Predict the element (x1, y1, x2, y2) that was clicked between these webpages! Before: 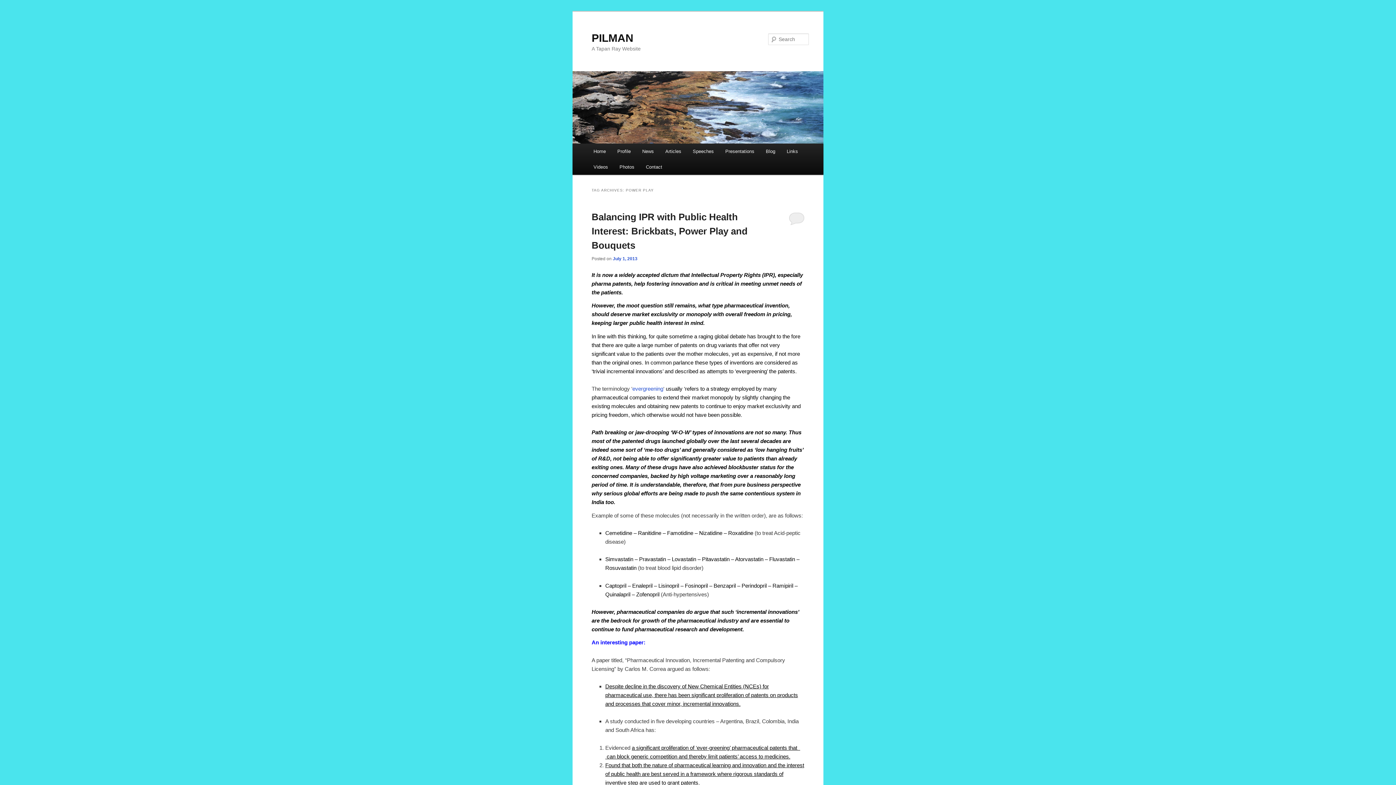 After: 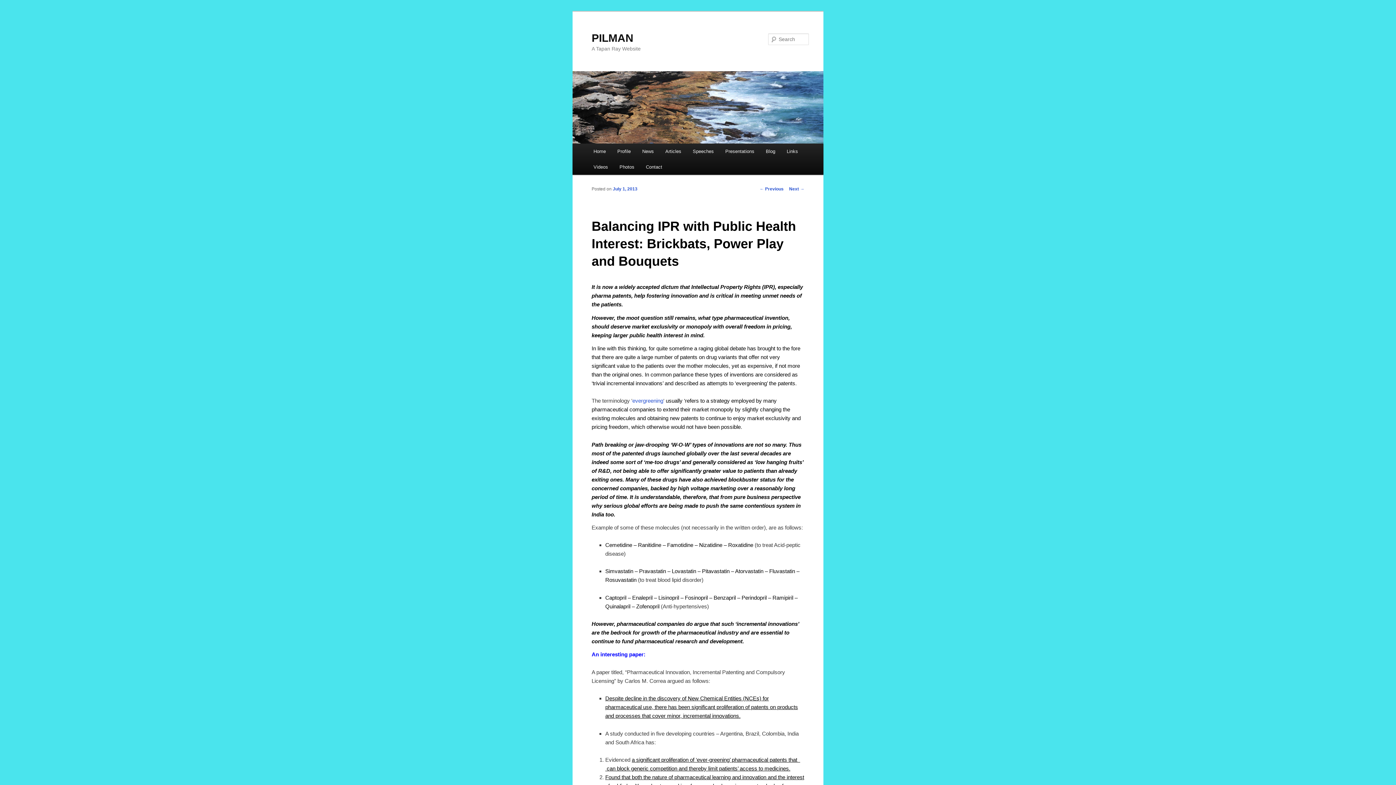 Action: label: Balancing IPR with Public Health Interest: Brickbats, Power Play and Bouquets bbox: (591, 211, 747, 250)